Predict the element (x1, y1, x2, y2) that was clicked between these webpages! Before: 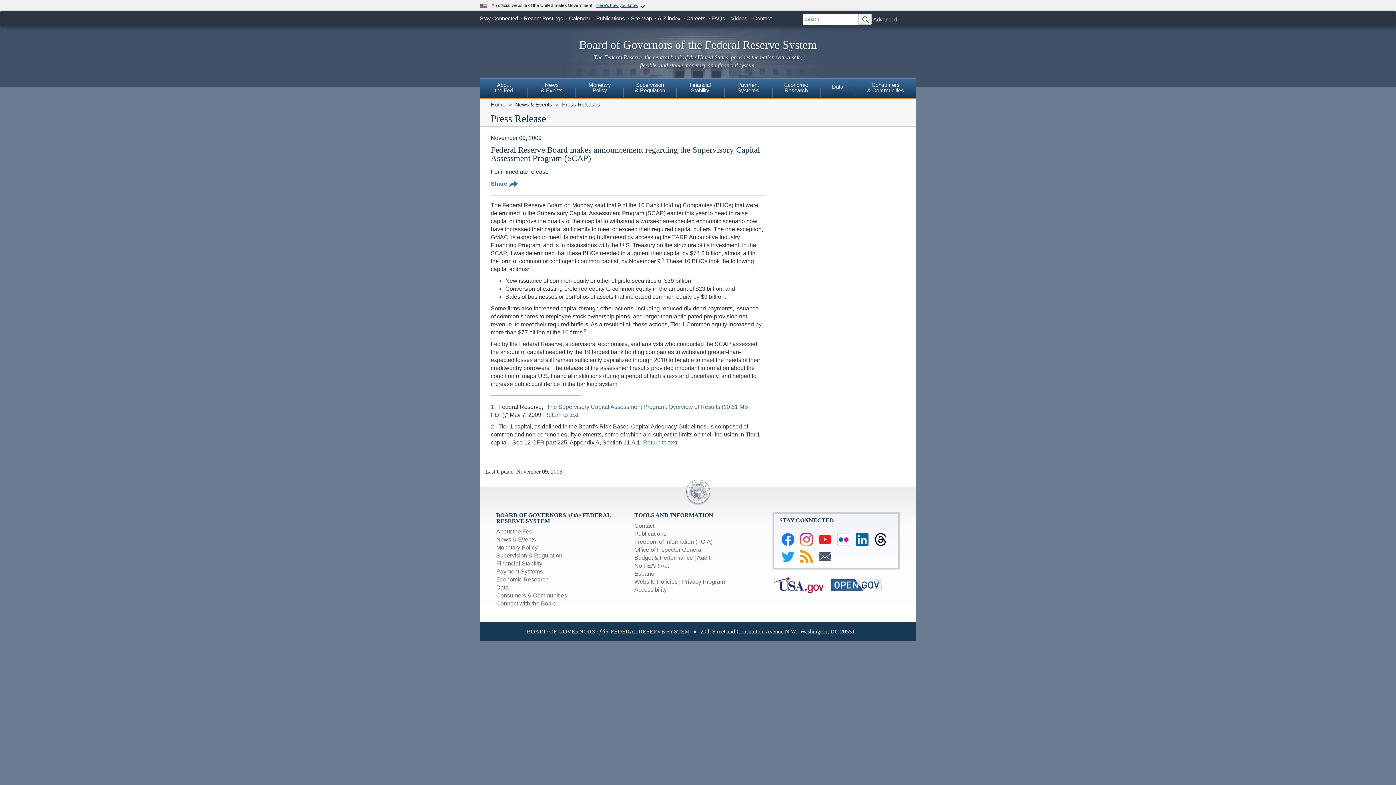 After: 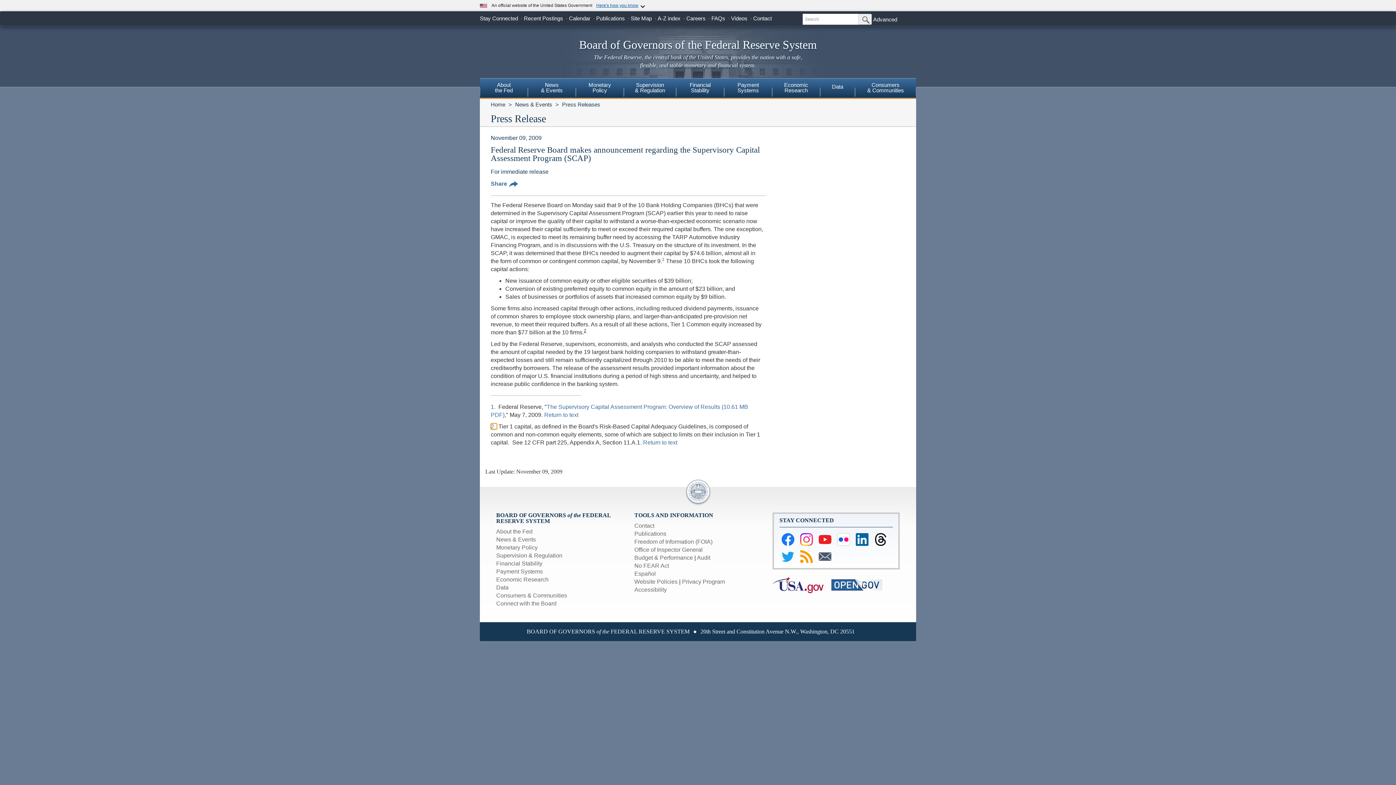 Action: bbox: (584, 329, 586, 335) label: 2